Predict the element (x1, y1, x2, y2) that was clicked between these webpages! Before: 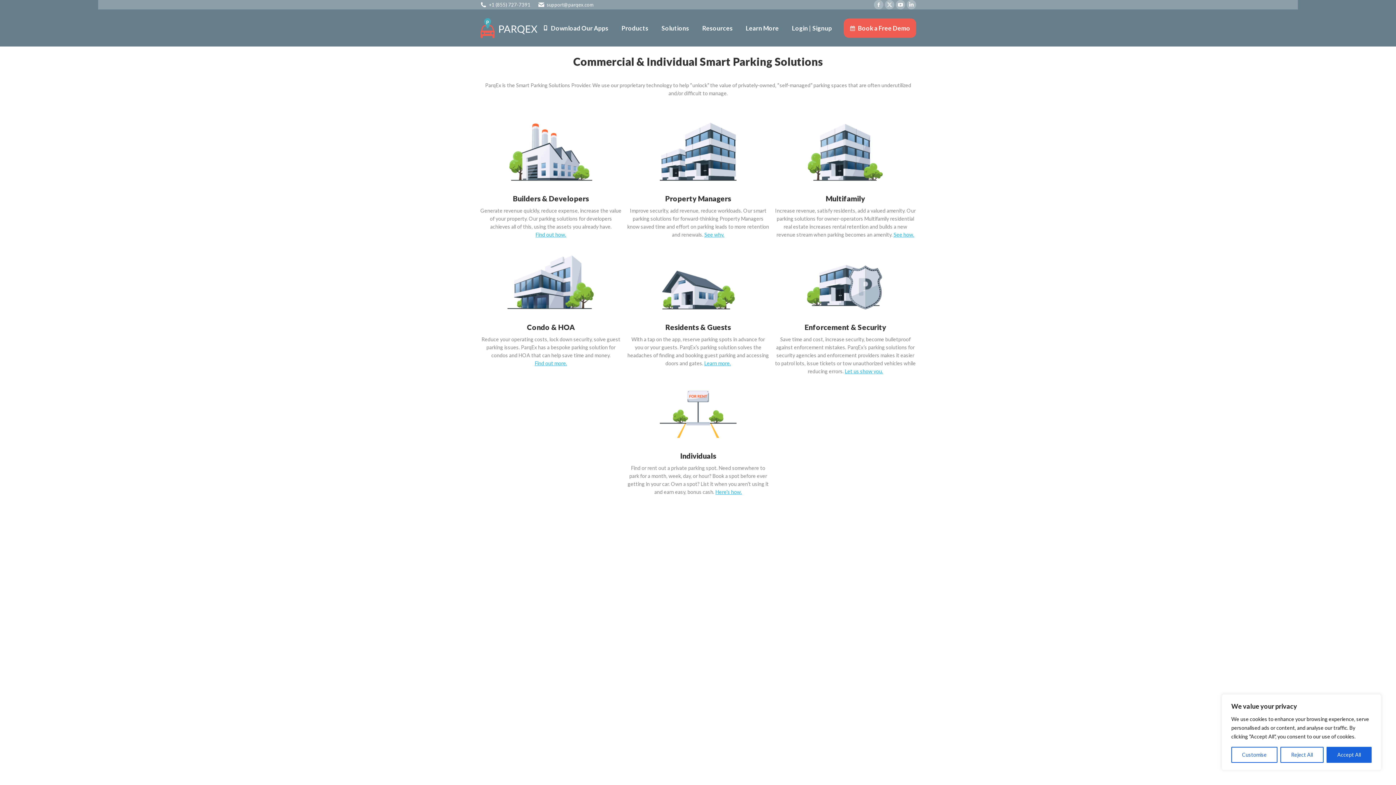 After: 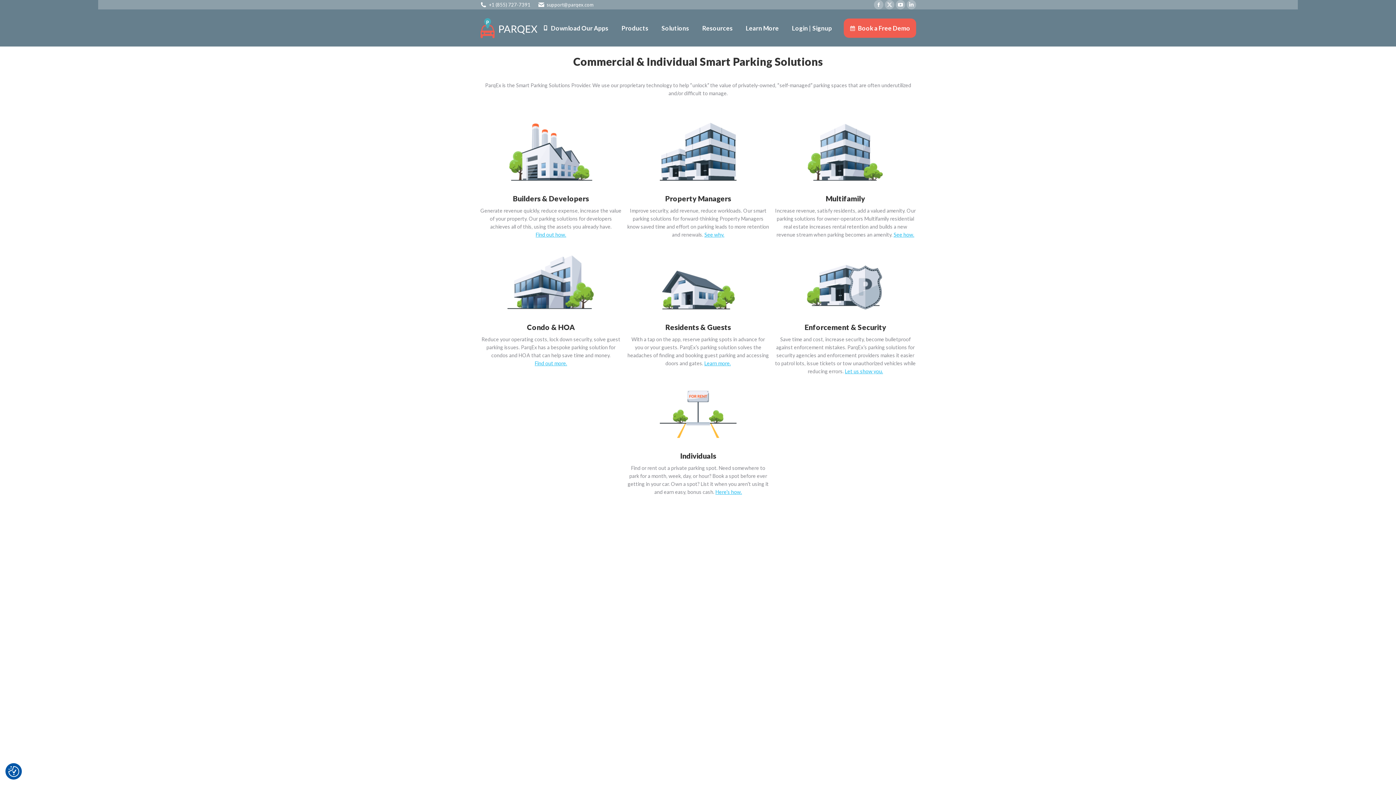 Action: label: Accept All bbox: (1326, 747, 1372, 763)